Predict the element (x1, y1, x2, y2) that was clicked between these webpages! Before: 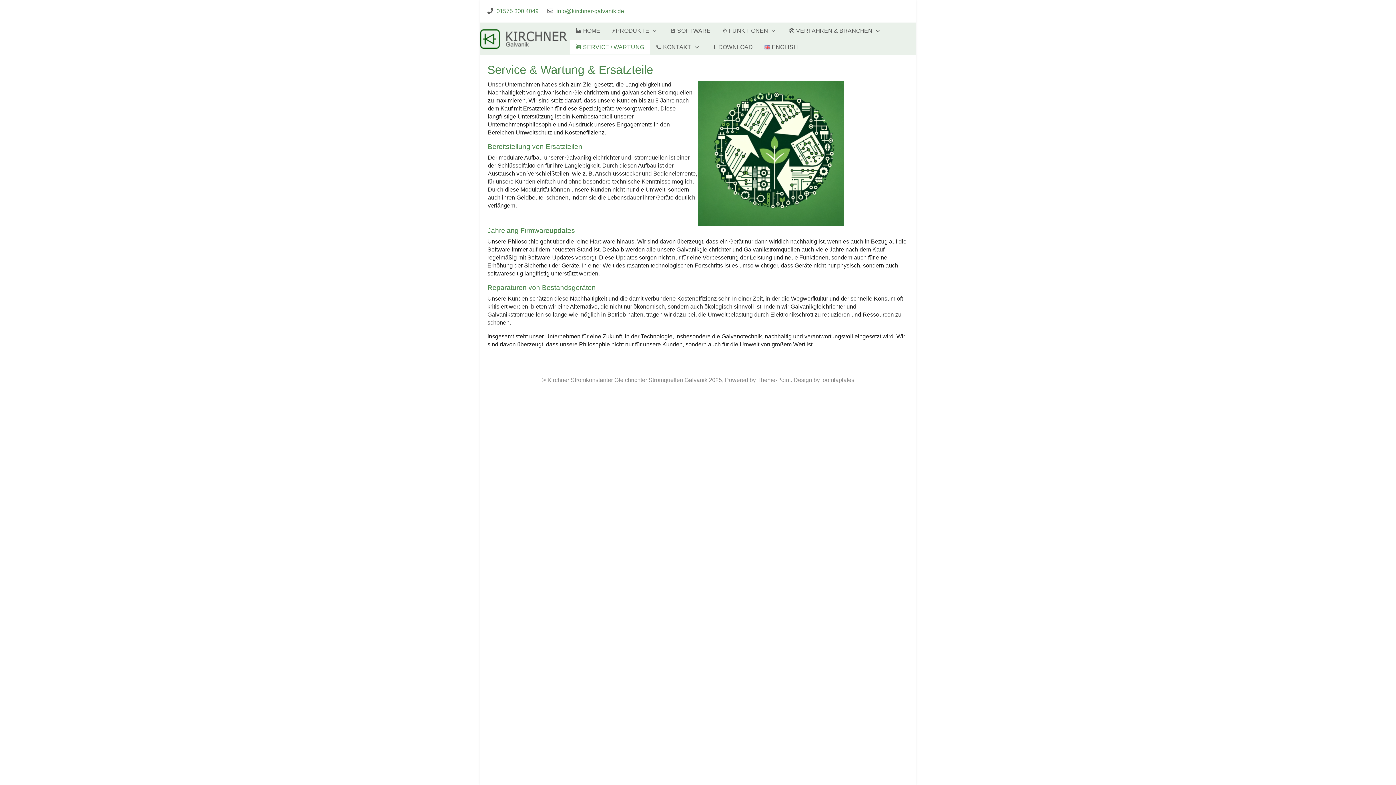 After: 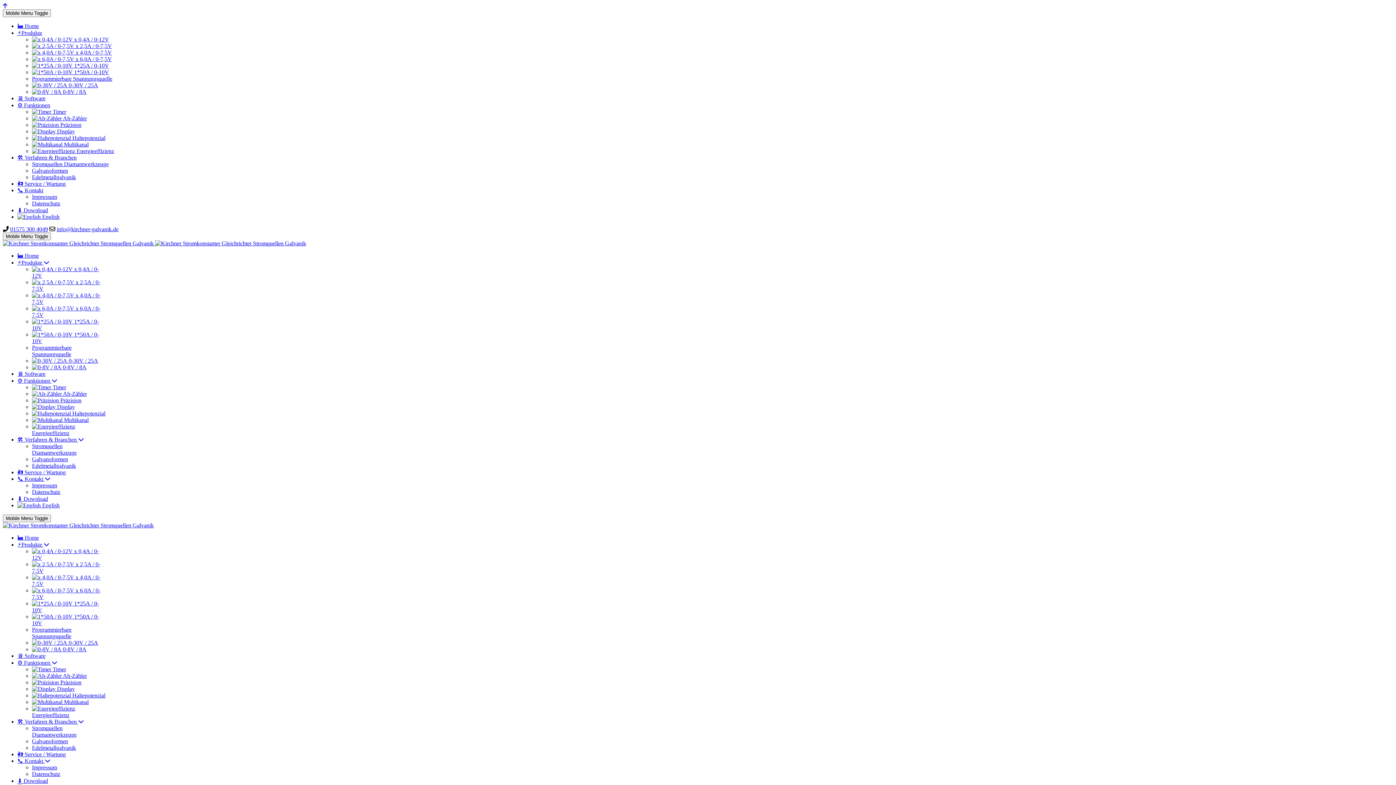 Action: bbox: (570, 39, 650, 54) label: 🚑 SERVICE / WARTUNG